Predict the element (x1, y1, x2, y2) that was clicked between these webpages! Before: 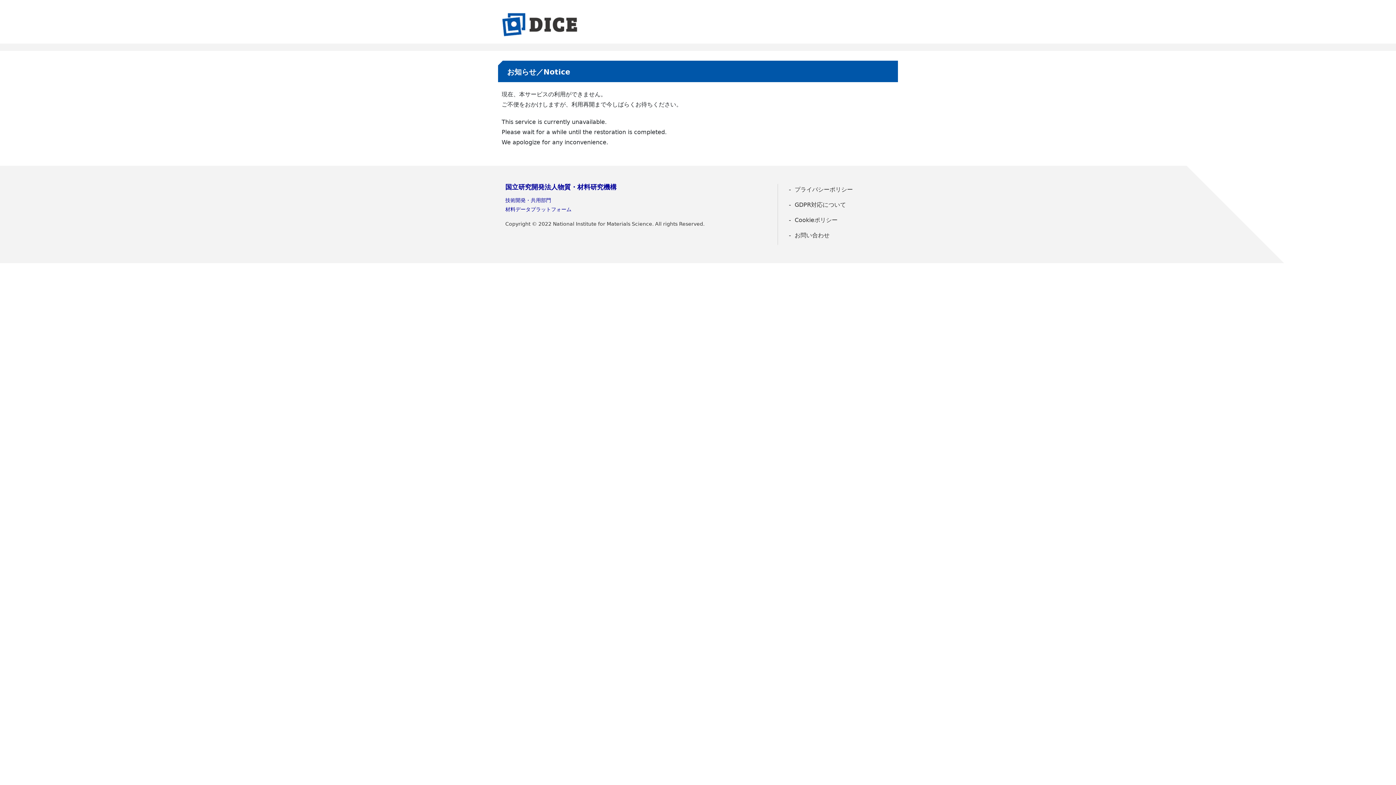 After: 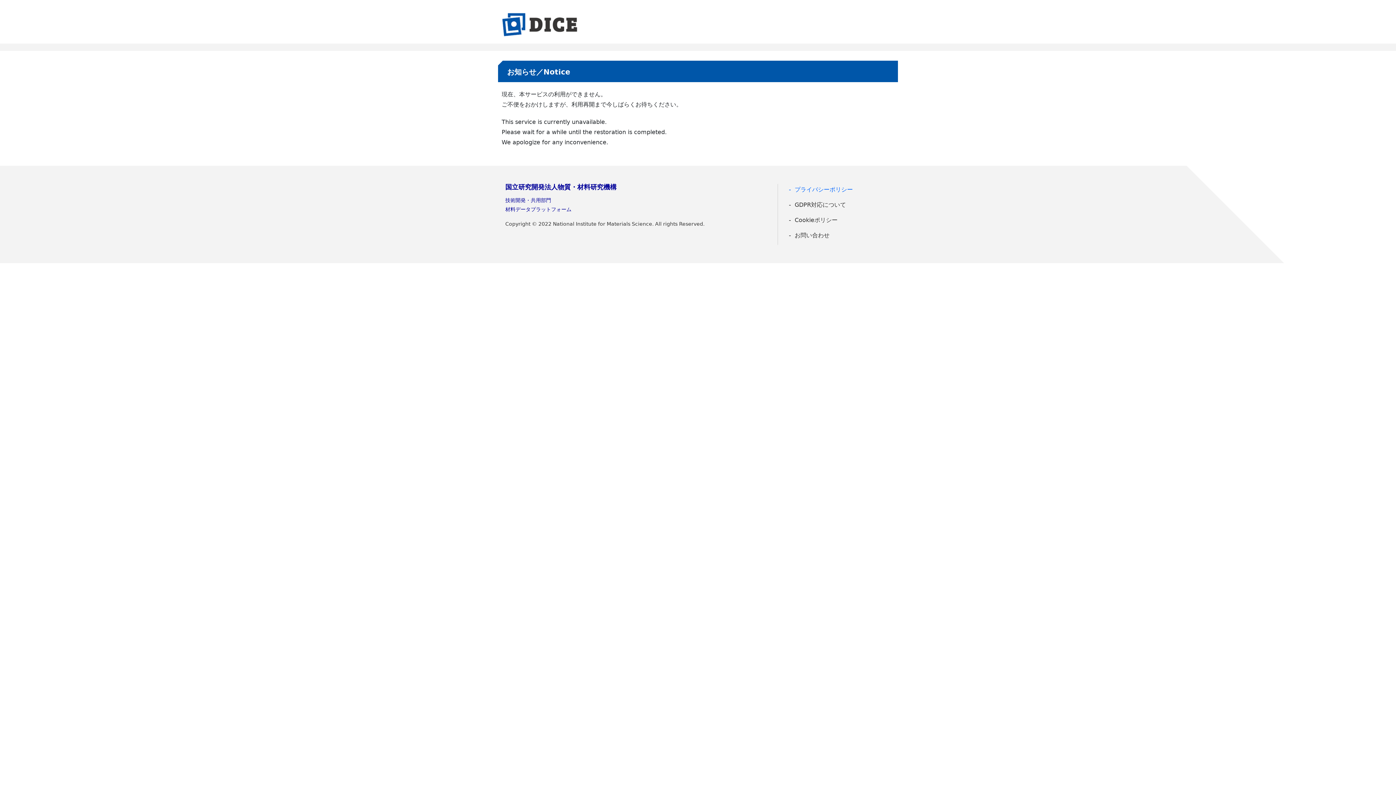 Action: label: プライバシーポリシー bbox: (785, 184, 890, 195)